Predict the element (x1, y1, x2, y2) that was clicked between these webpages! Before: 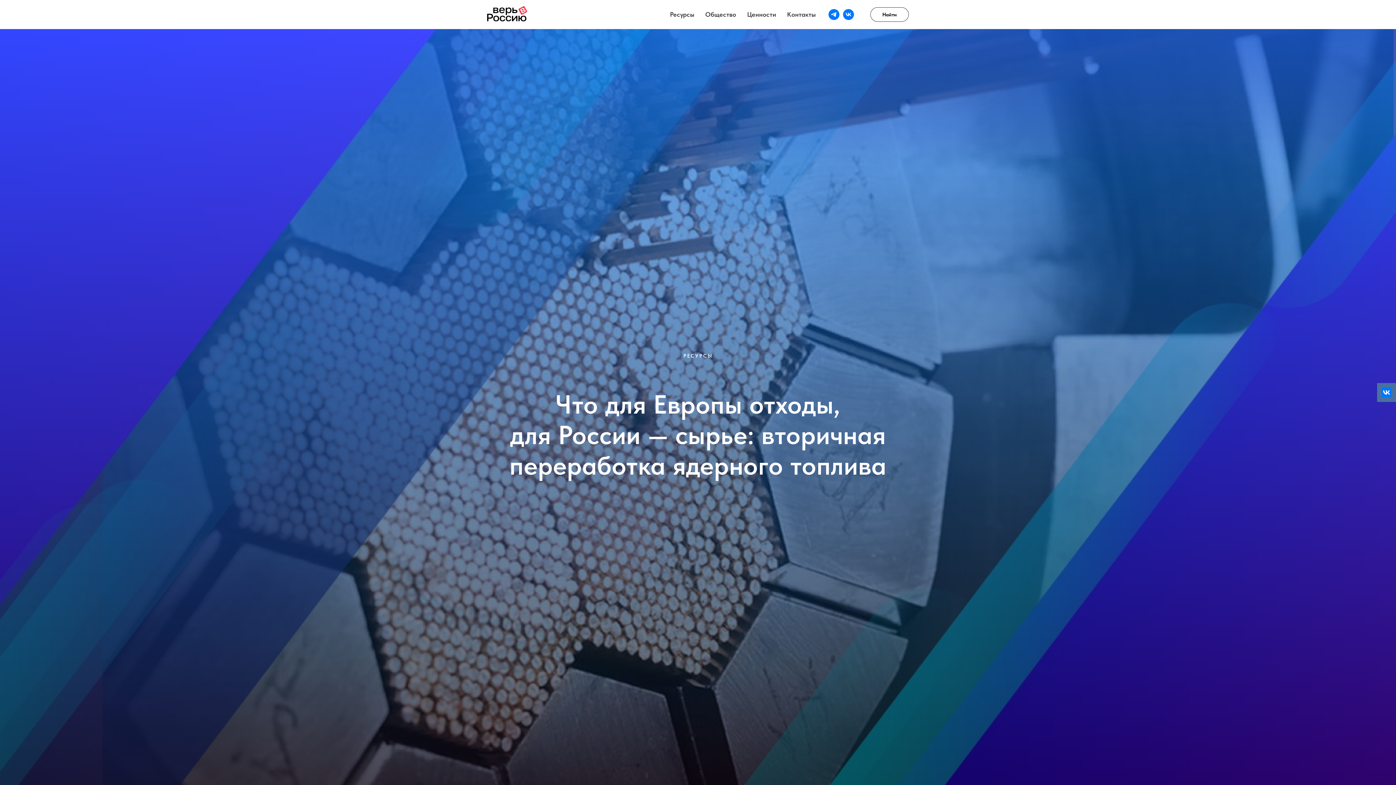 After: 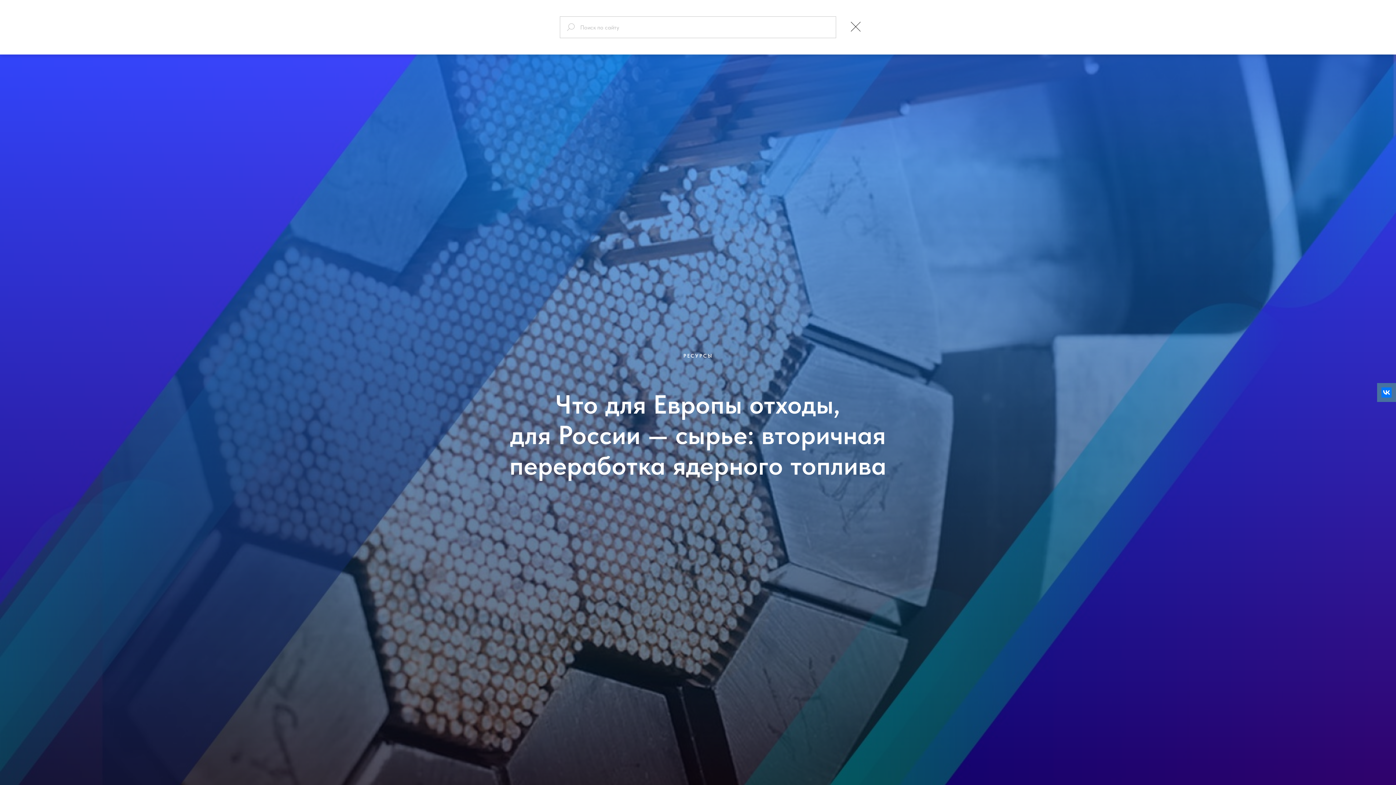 Action: label: Найти bbox: (870, 7, 909, 21)